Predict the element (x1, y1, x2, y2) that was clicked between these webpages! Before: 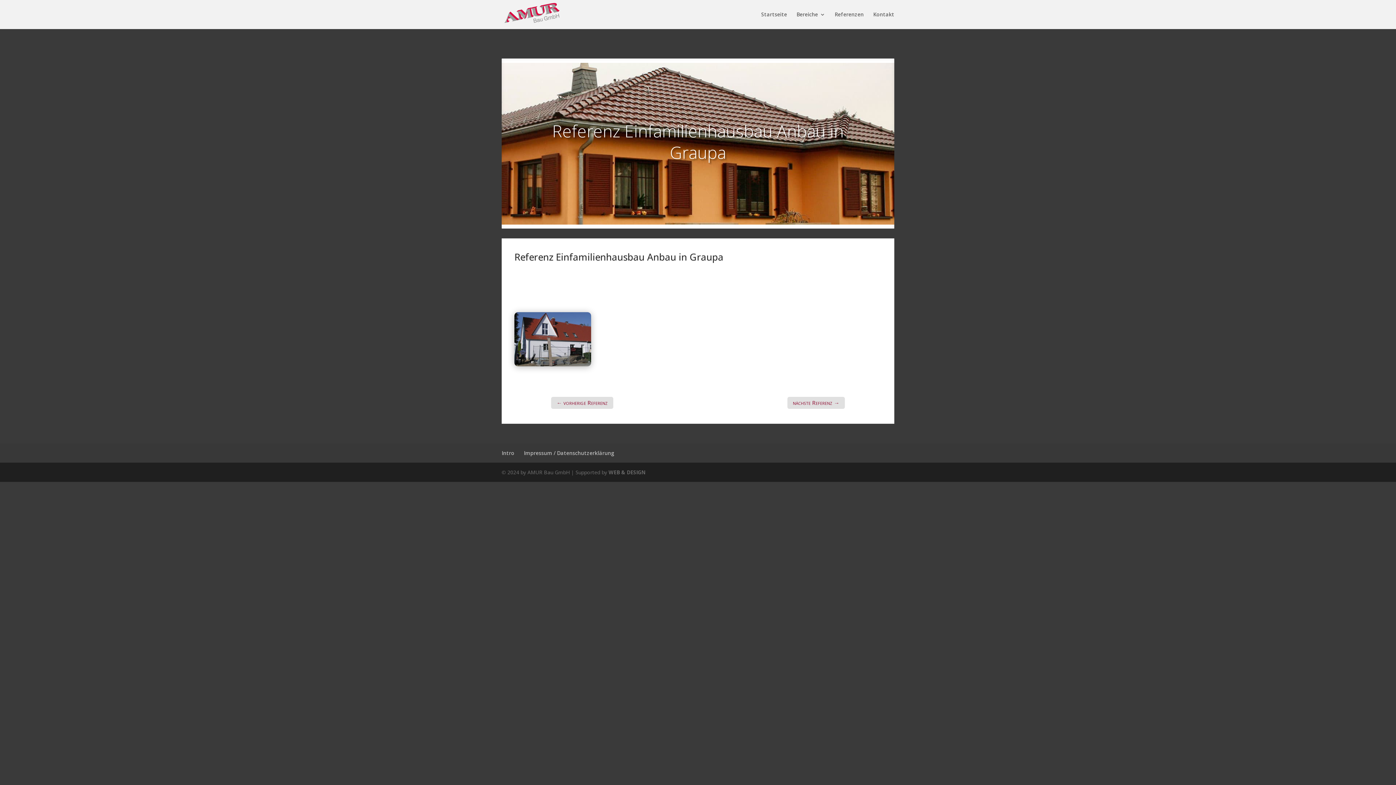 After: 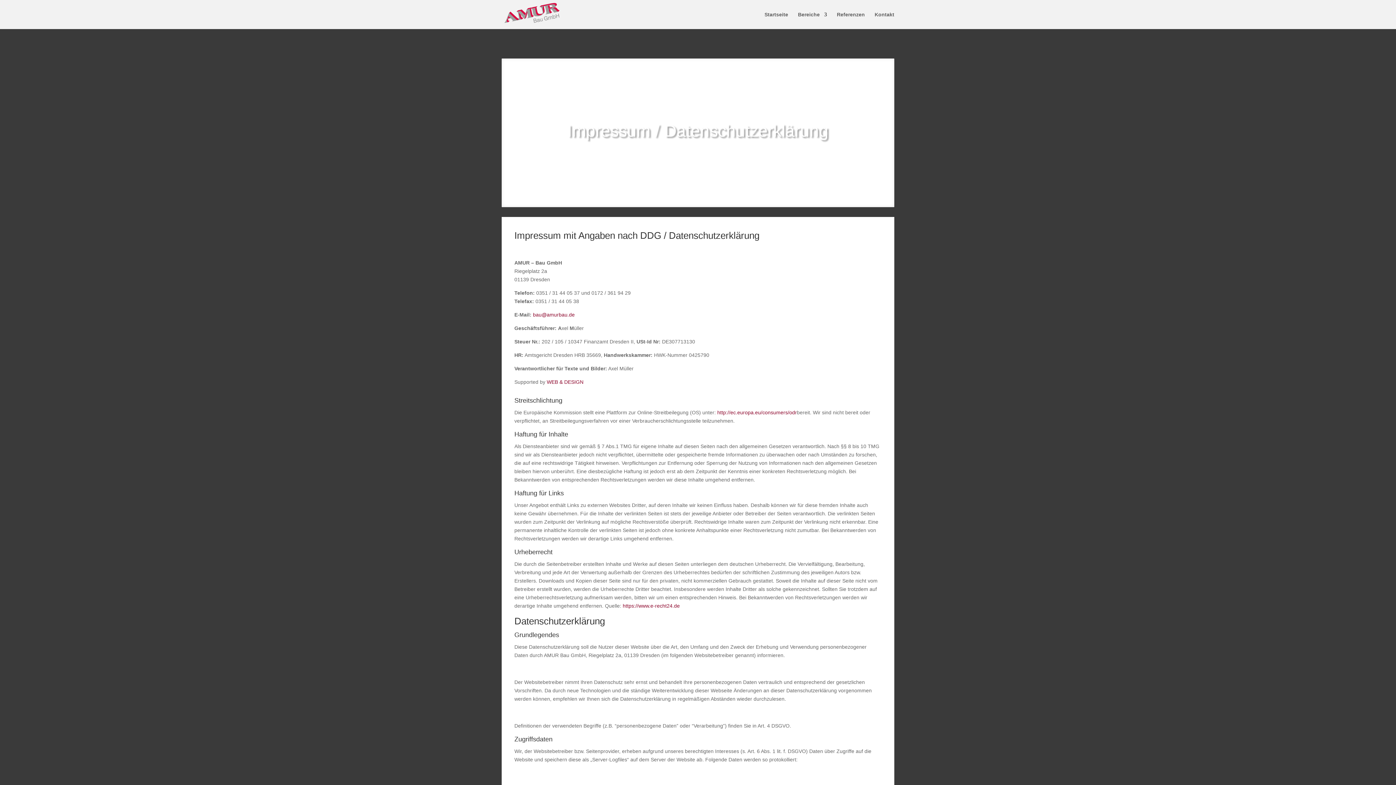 Action: bbox: (524, 449, 614, 456) label: Impressum / Datenschutzerklärung